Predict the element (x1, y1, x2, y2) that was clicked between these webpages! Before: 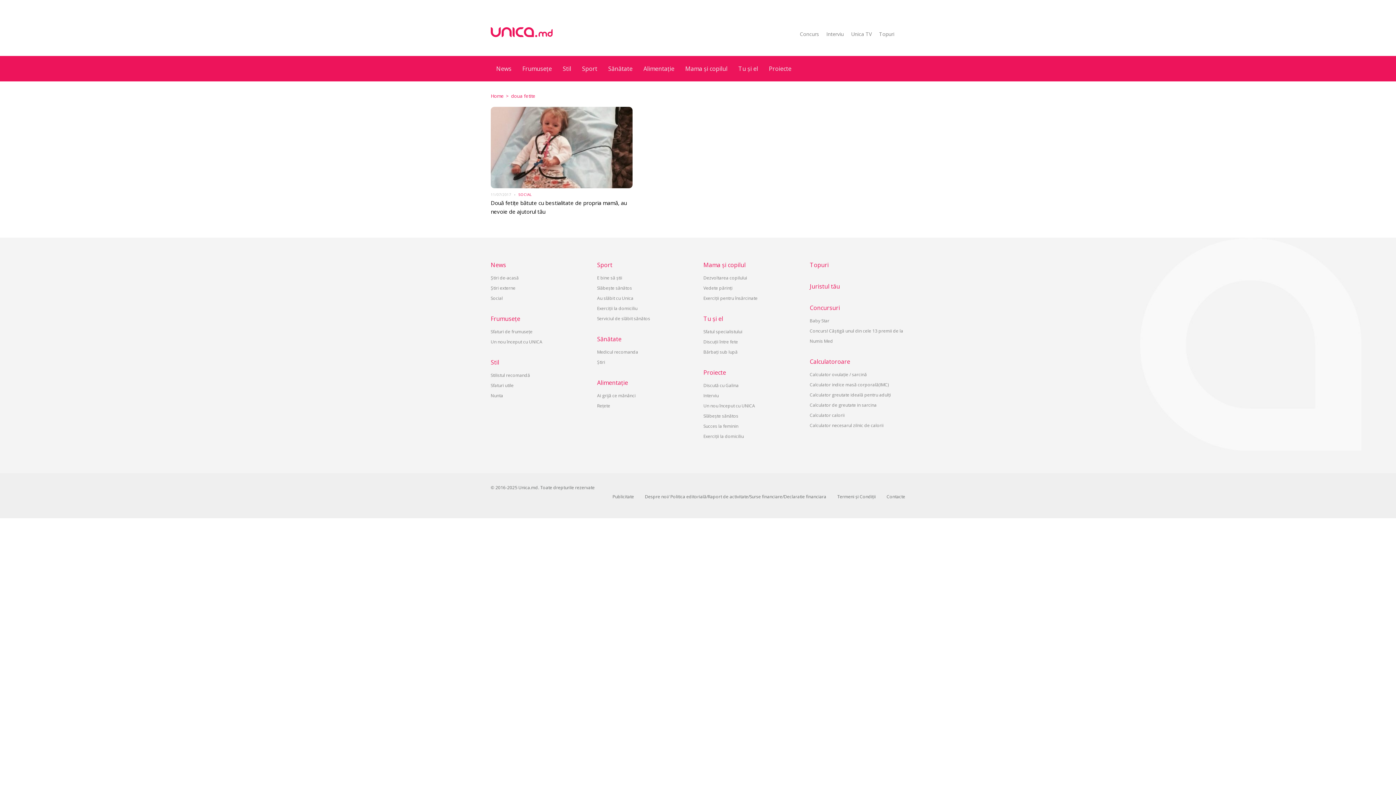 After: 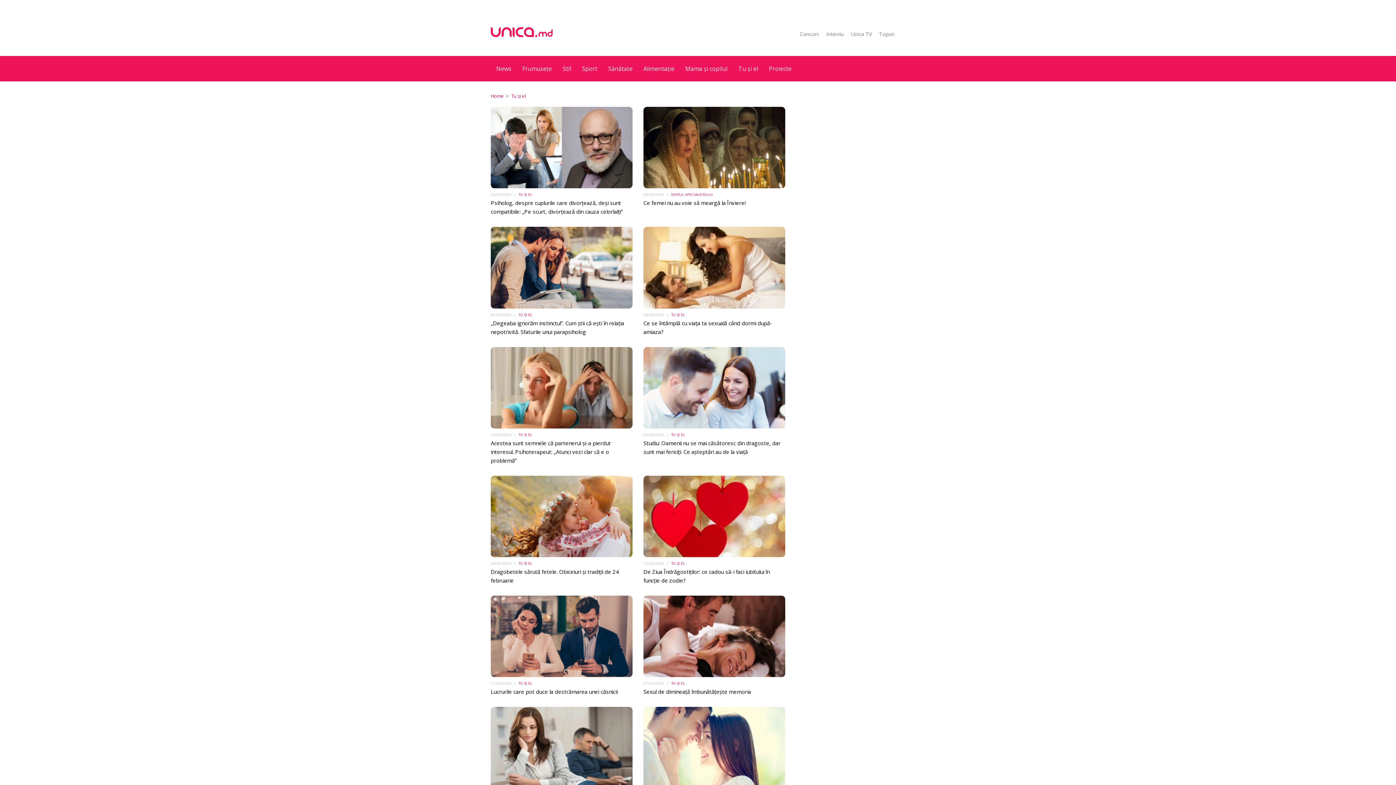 Action: bbox: (703, 315, 723, 323) label: Tu şi el